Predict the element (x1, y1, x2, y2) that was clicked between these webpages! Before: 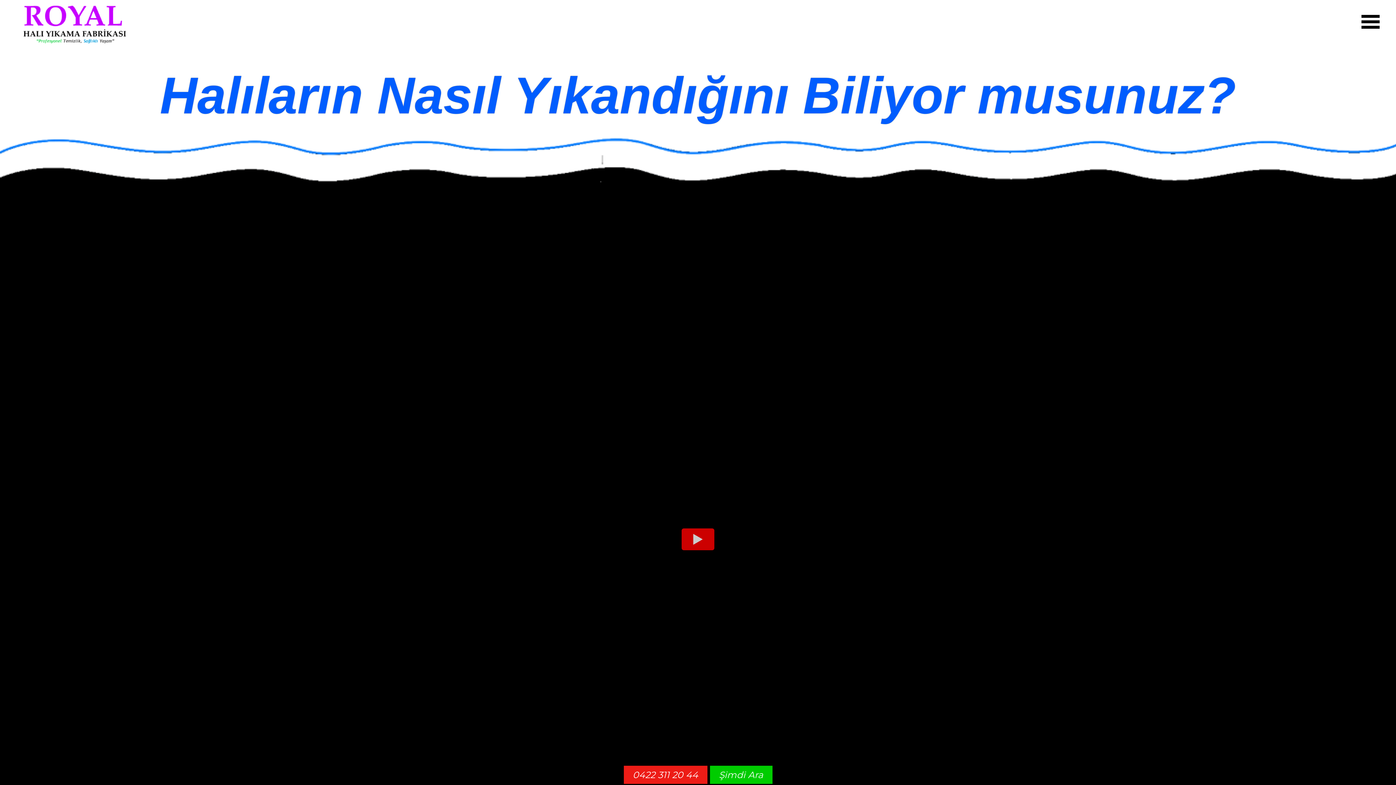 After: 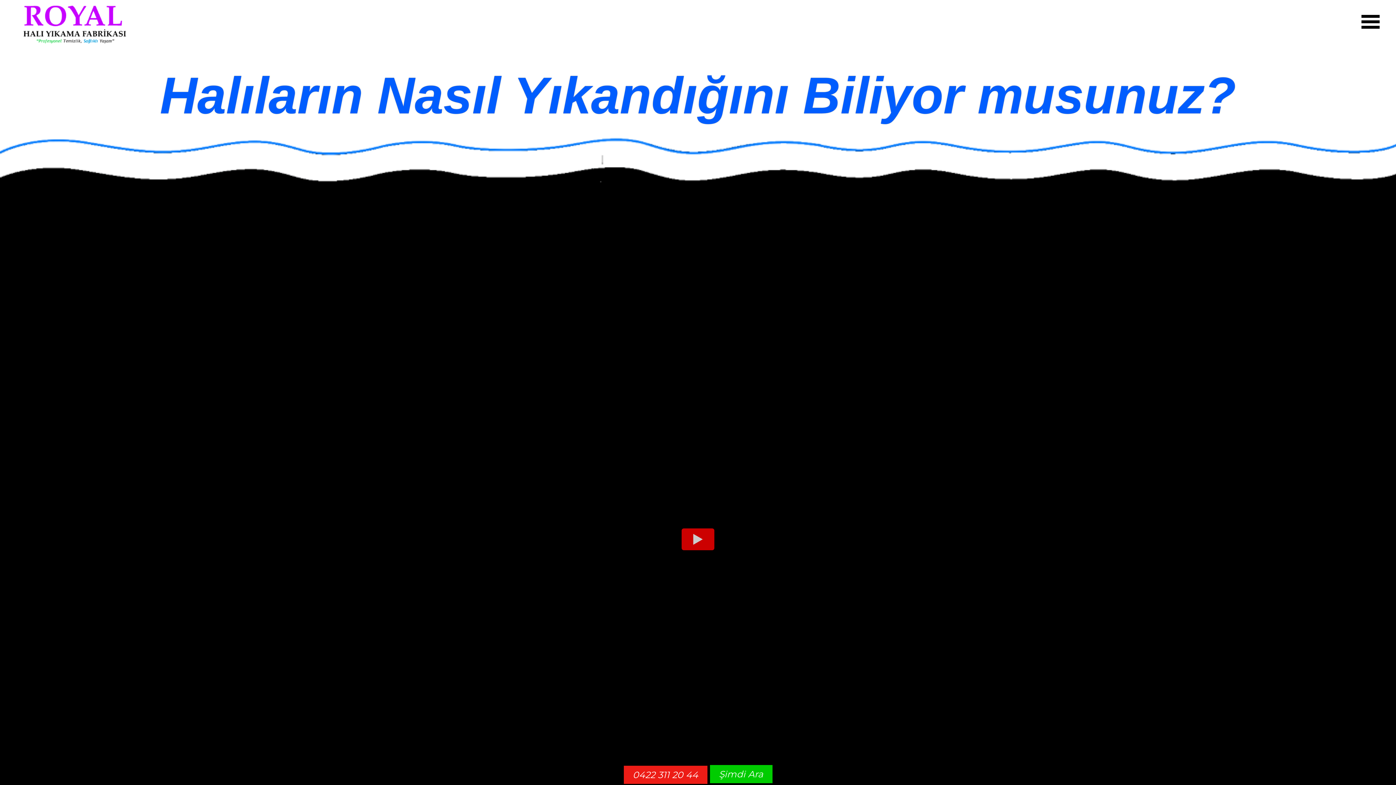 Action: bbox: (710, 769, 772, 780) label: Şimdi Ara